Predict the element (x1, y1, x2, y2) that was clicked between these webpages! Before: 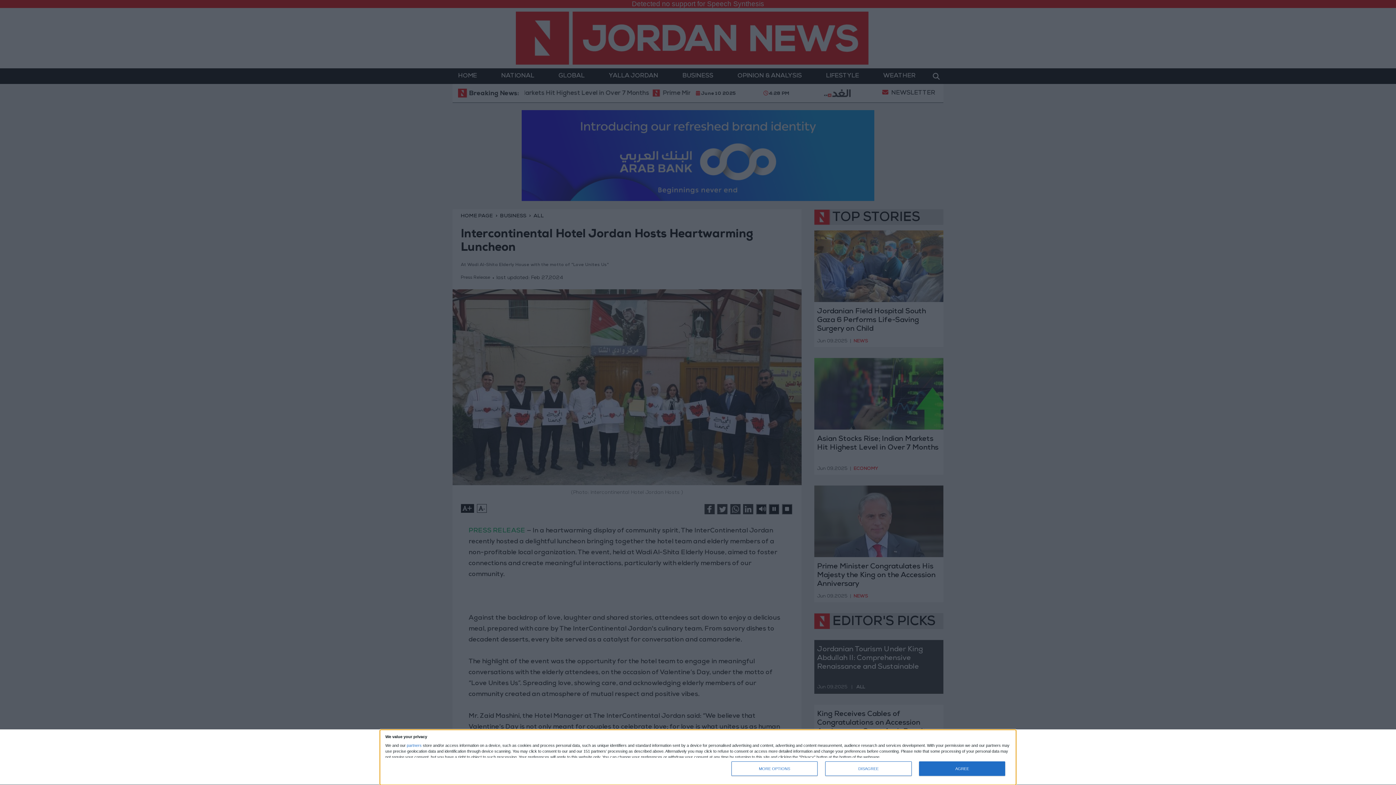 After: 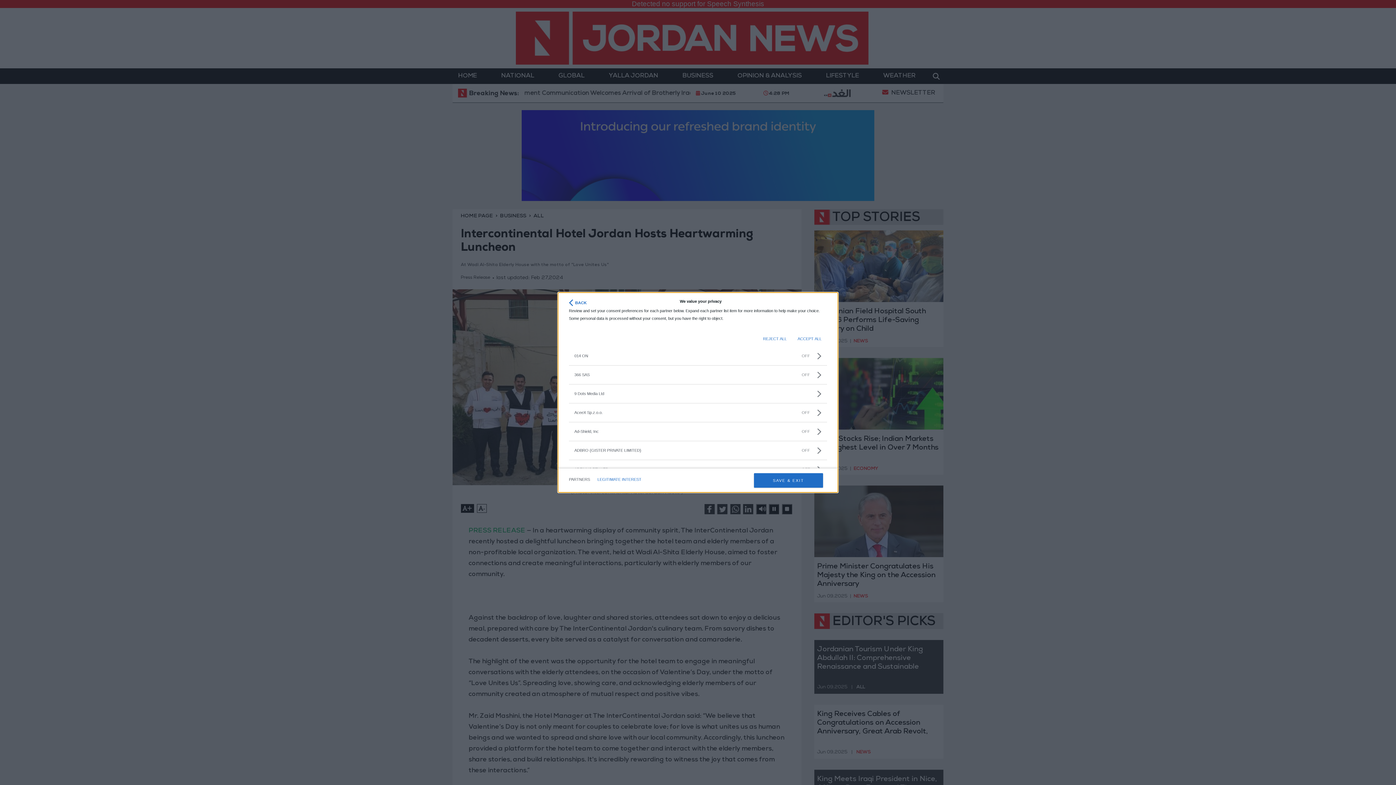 Action: bbox: (406, 743, 421, 747) label: partners